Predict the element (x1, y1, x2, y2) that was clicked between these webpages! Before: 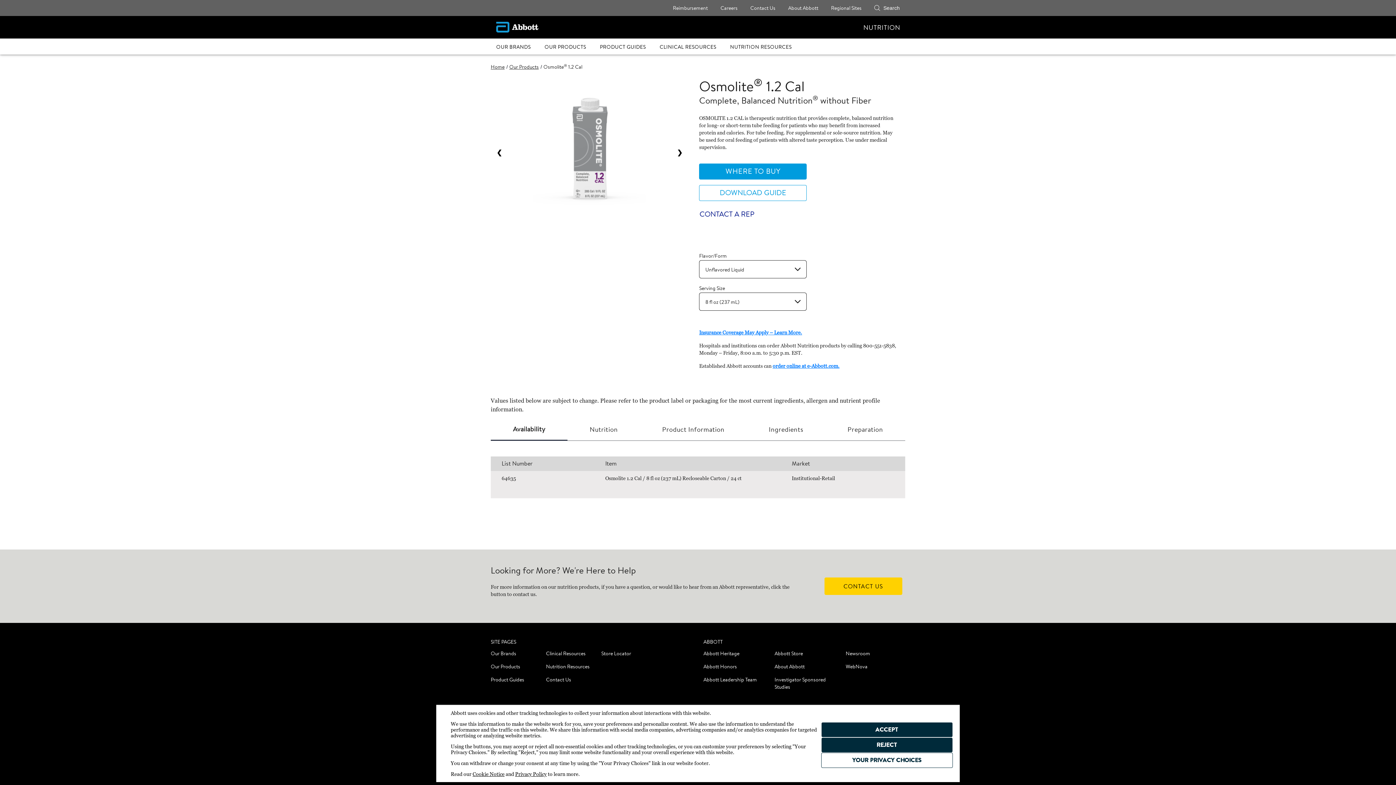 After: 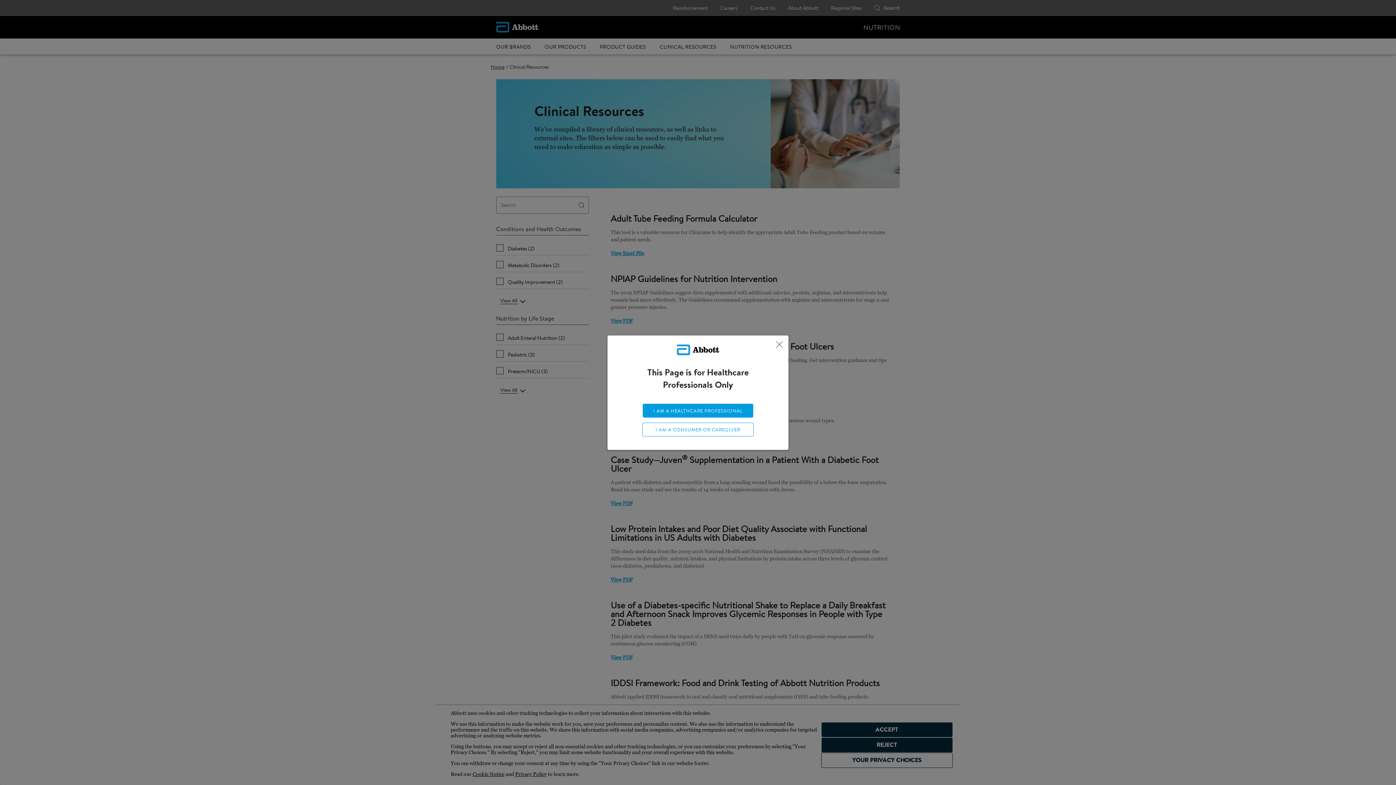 Action: bbox: (659, 43, 716, 50) label: CLINICAL RESOURCES